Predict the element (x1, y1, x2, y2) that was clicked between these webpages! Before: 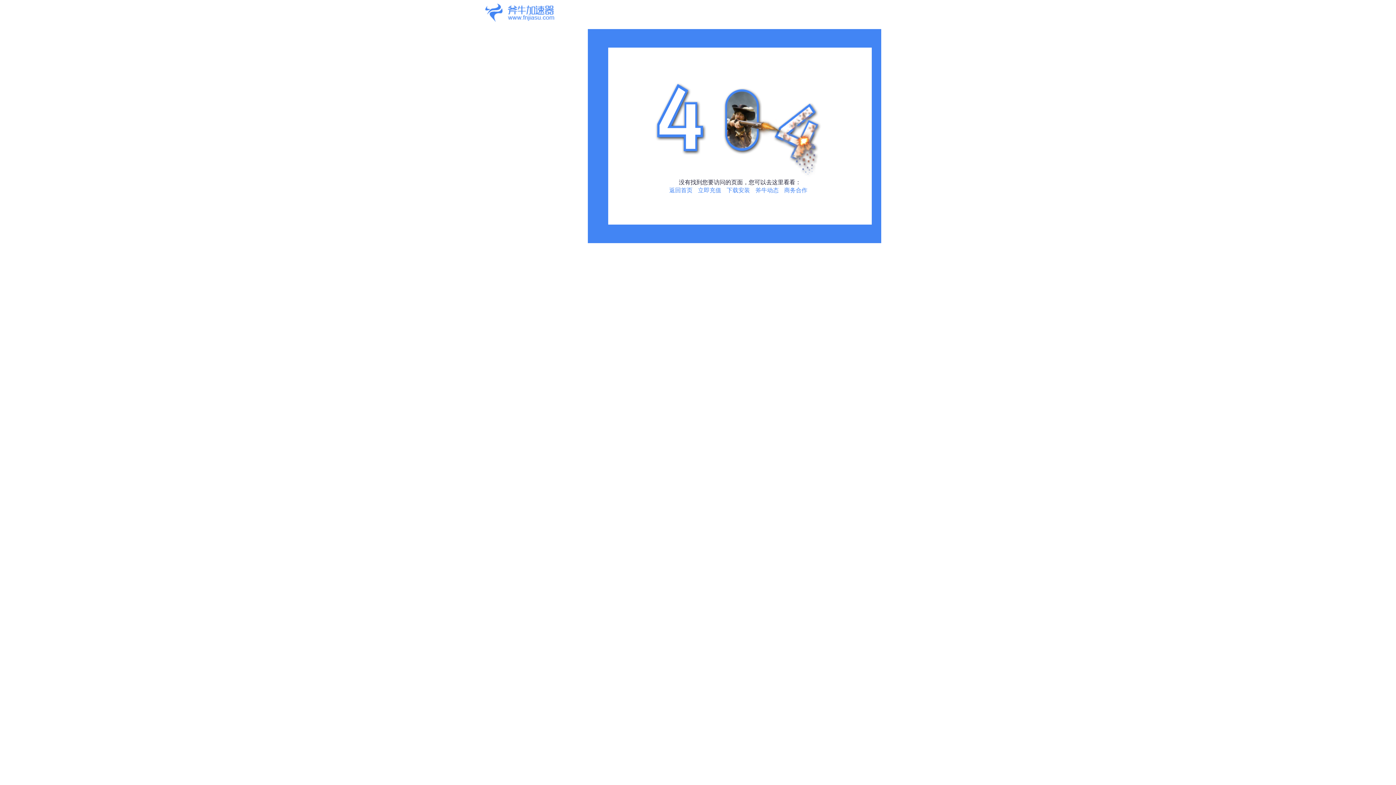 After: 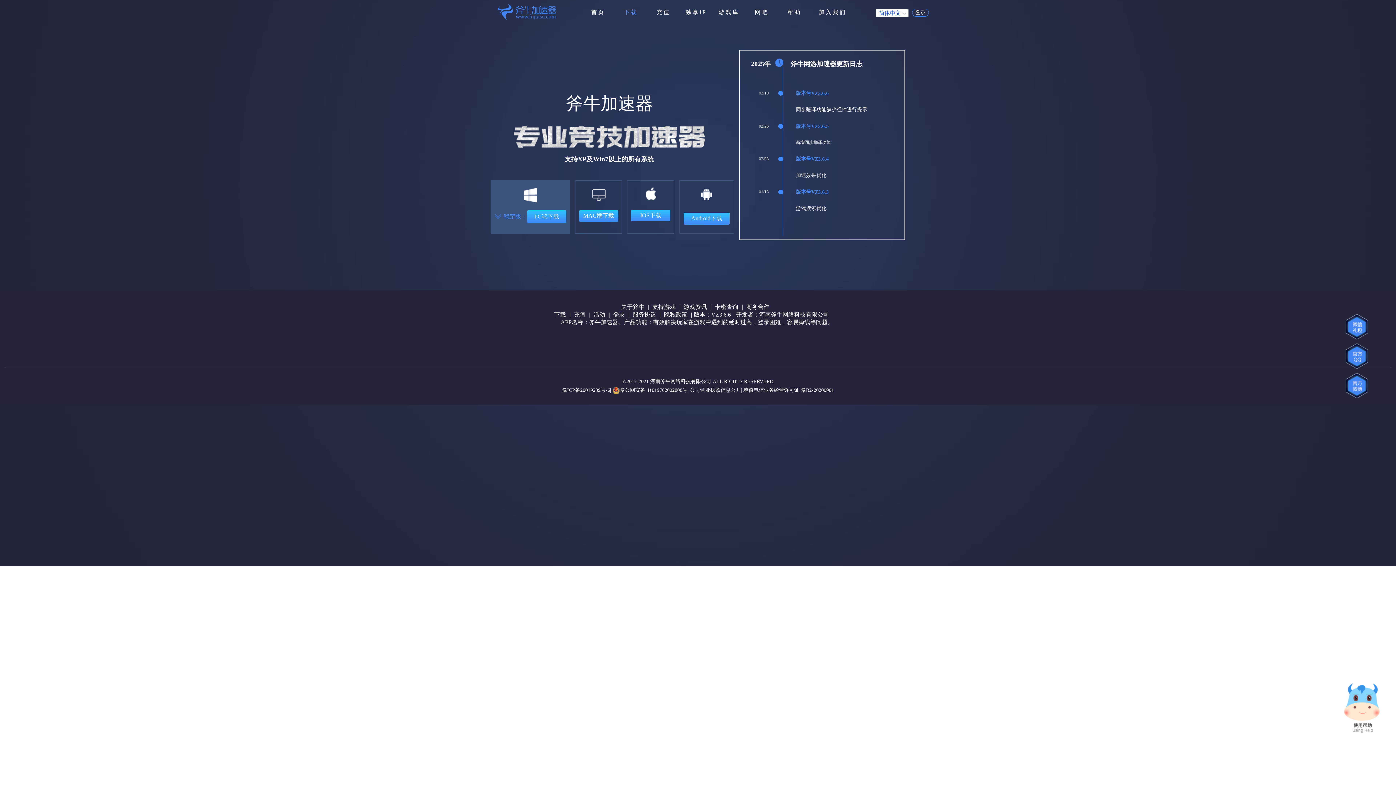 Action: label: 下载安装 bbox: (726, 187, 750, 193)